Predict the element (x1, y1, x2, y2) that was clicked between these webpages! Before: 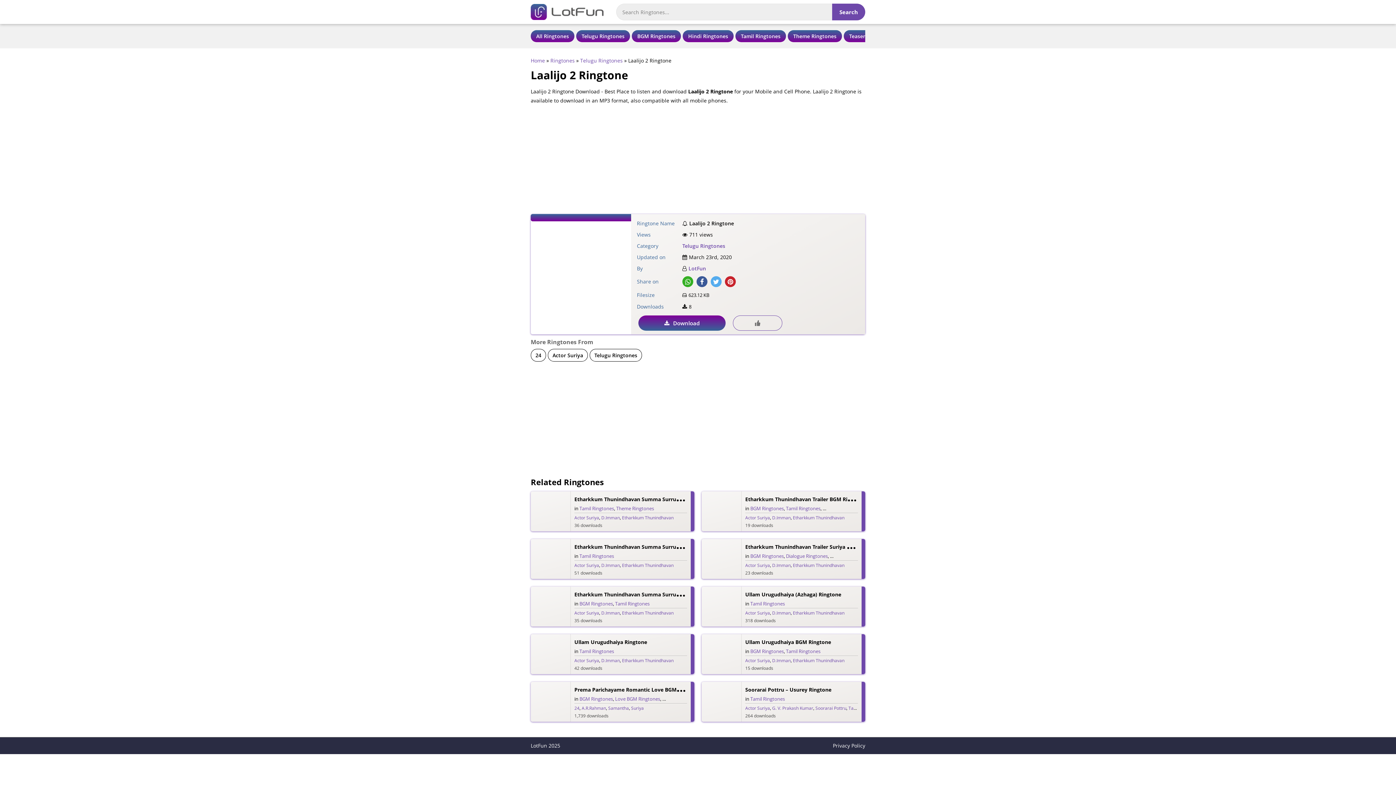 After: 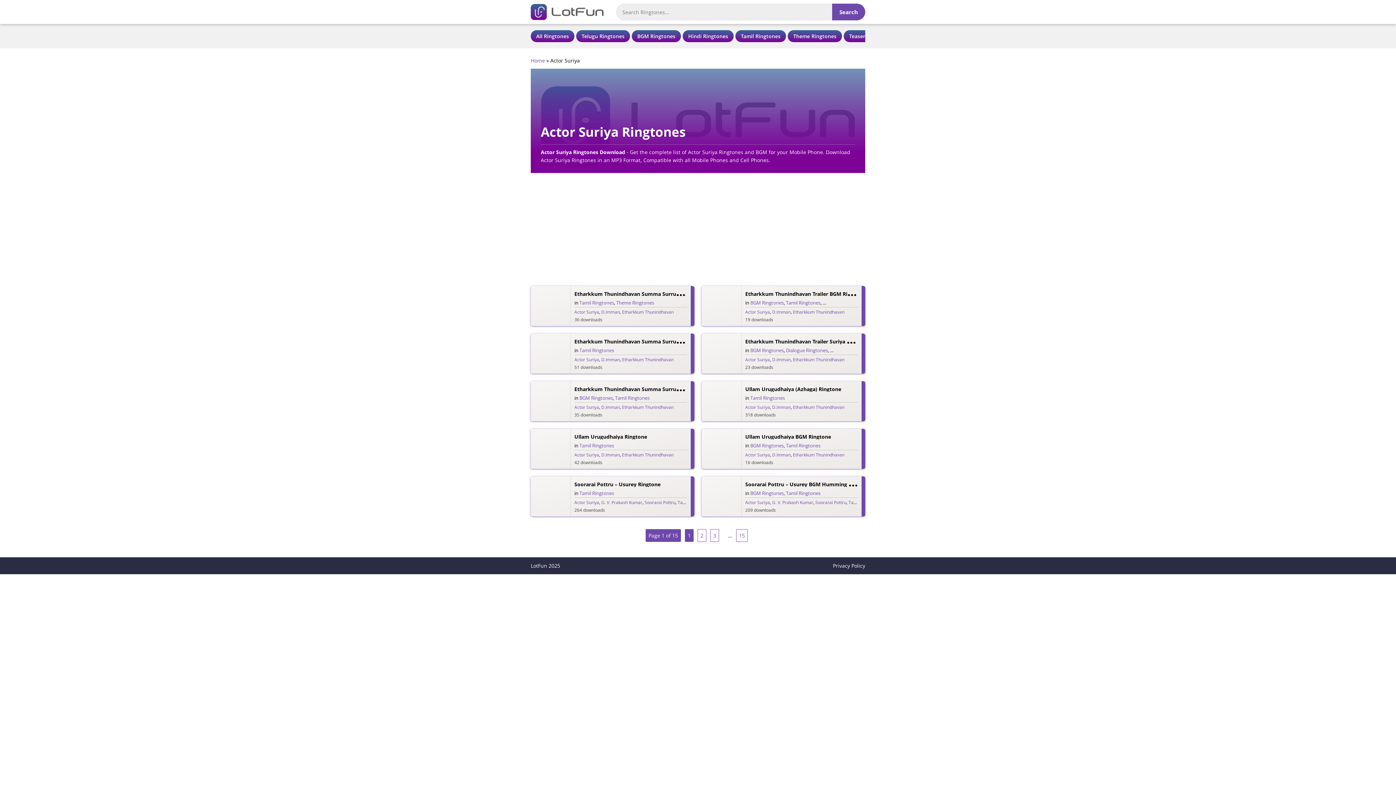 Action: bbox: (574, 514, 599, 520) label: Actor Suriya